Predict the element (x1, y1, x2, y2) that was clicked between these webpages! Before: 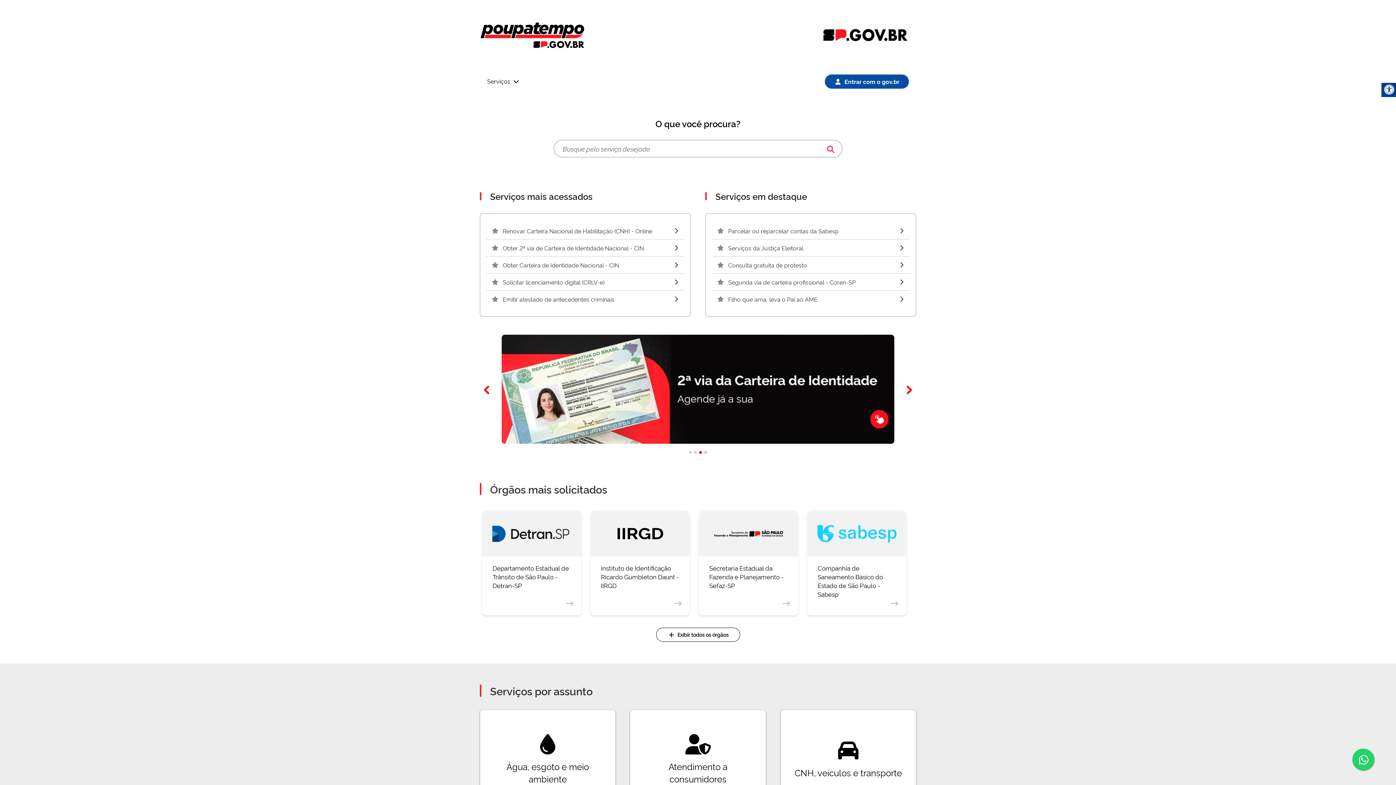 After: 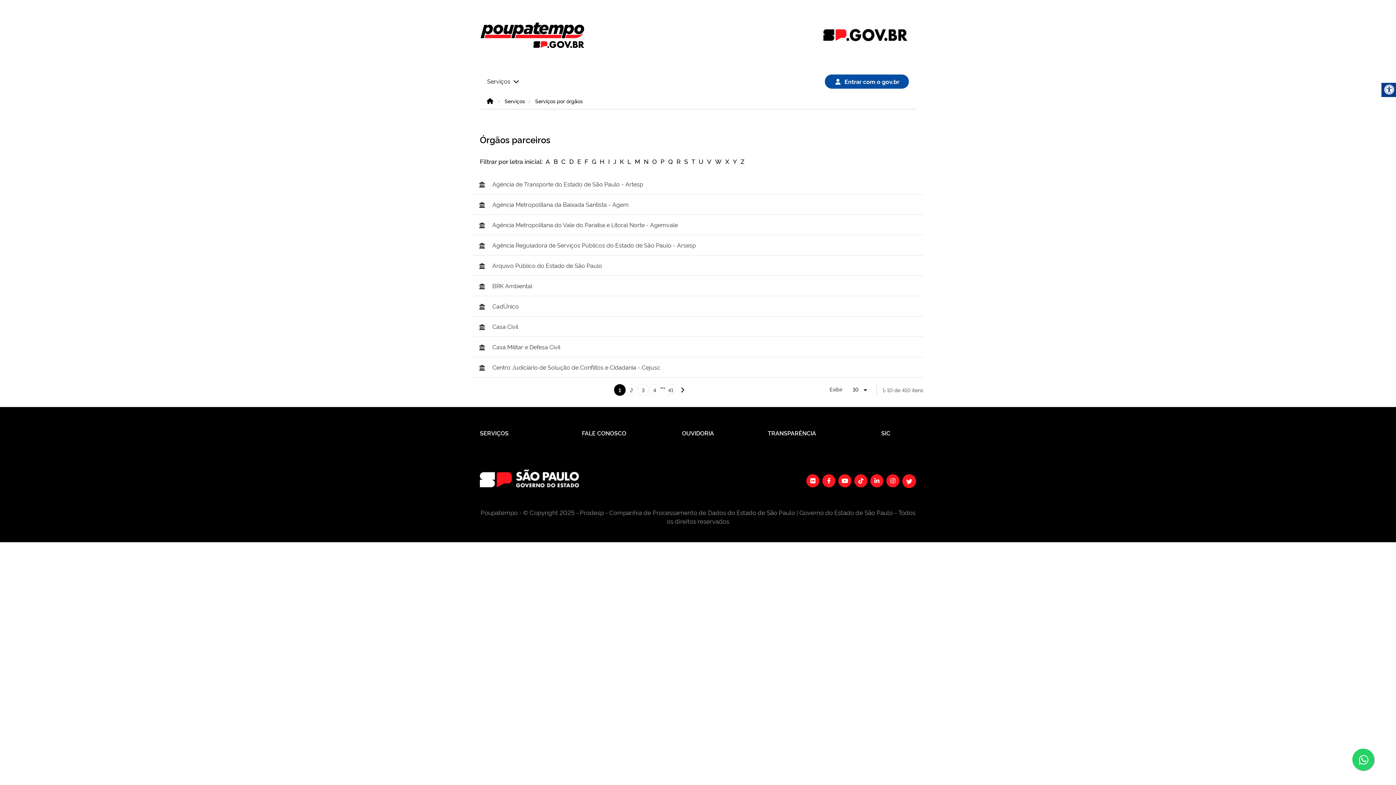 Action: label: Exibir todos os órgãos bbox: (656, 628, 740, 642)